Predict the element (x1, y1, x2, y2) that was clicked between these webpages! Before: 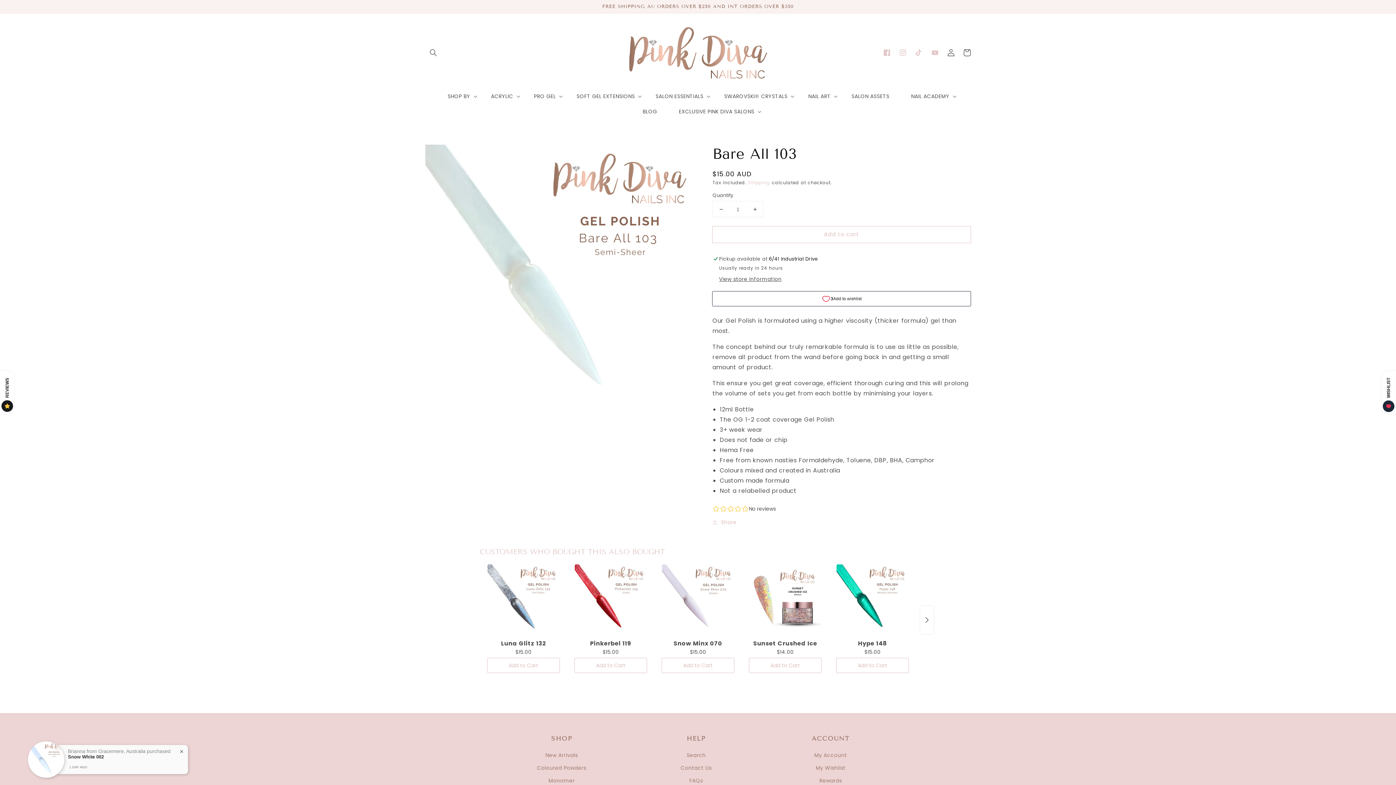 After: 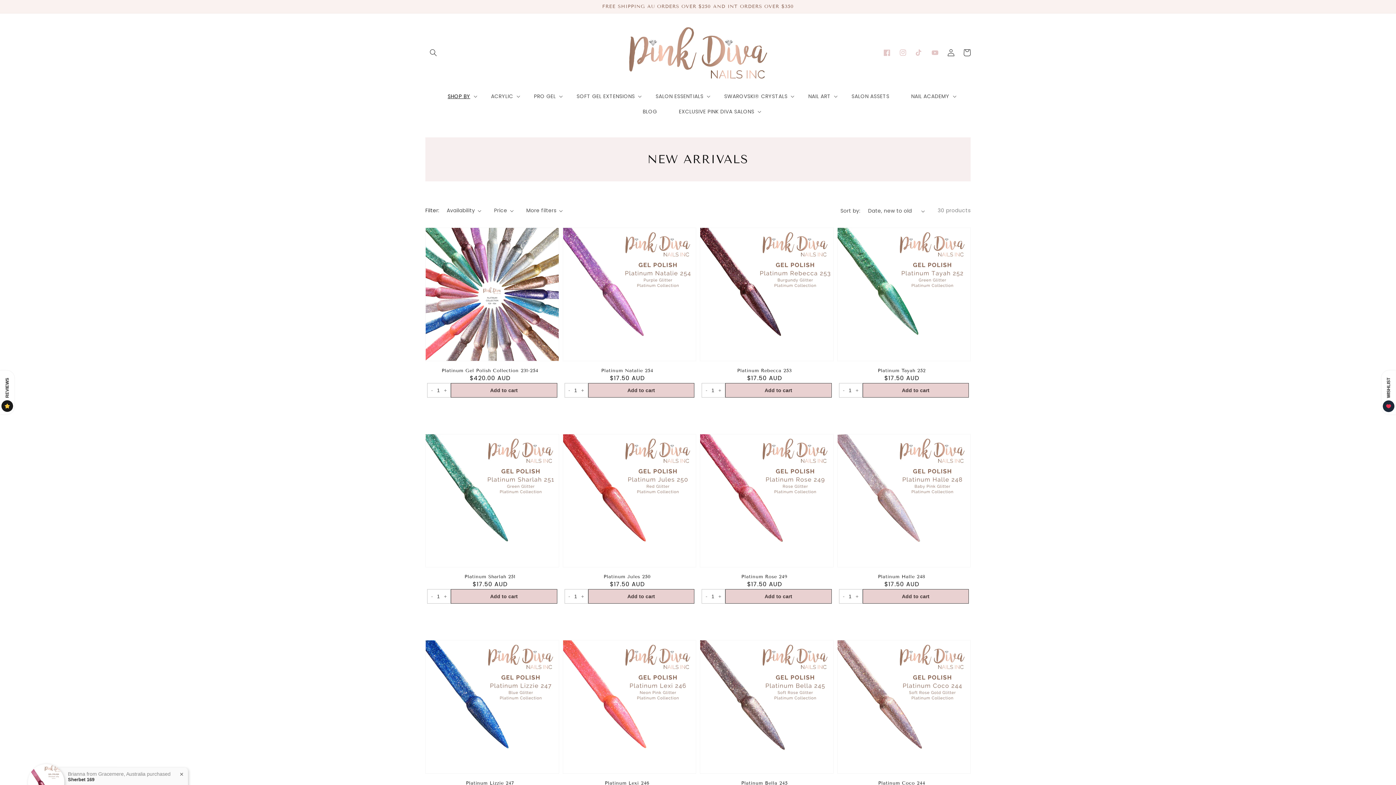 Action: label: New Arrivals bbox: (545, 751, 578, 762)